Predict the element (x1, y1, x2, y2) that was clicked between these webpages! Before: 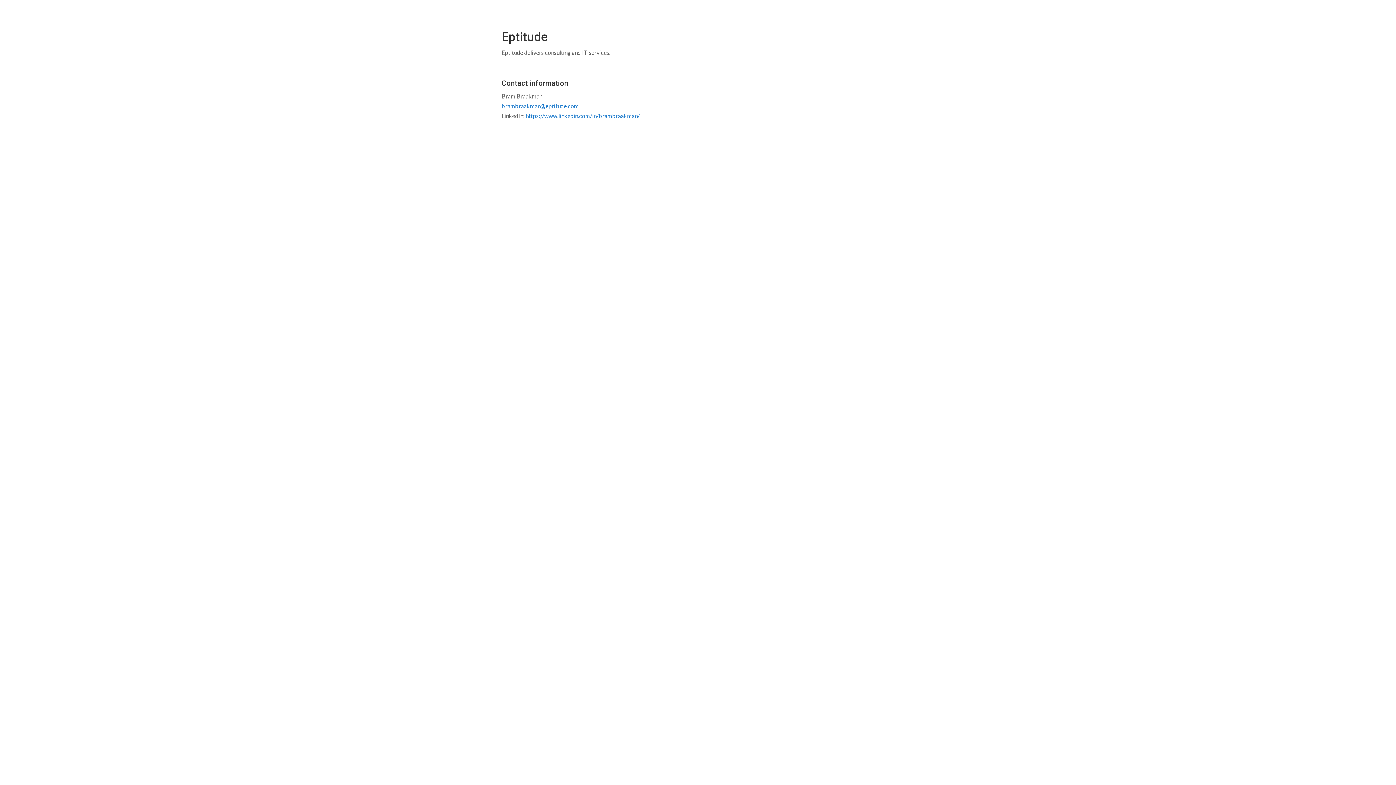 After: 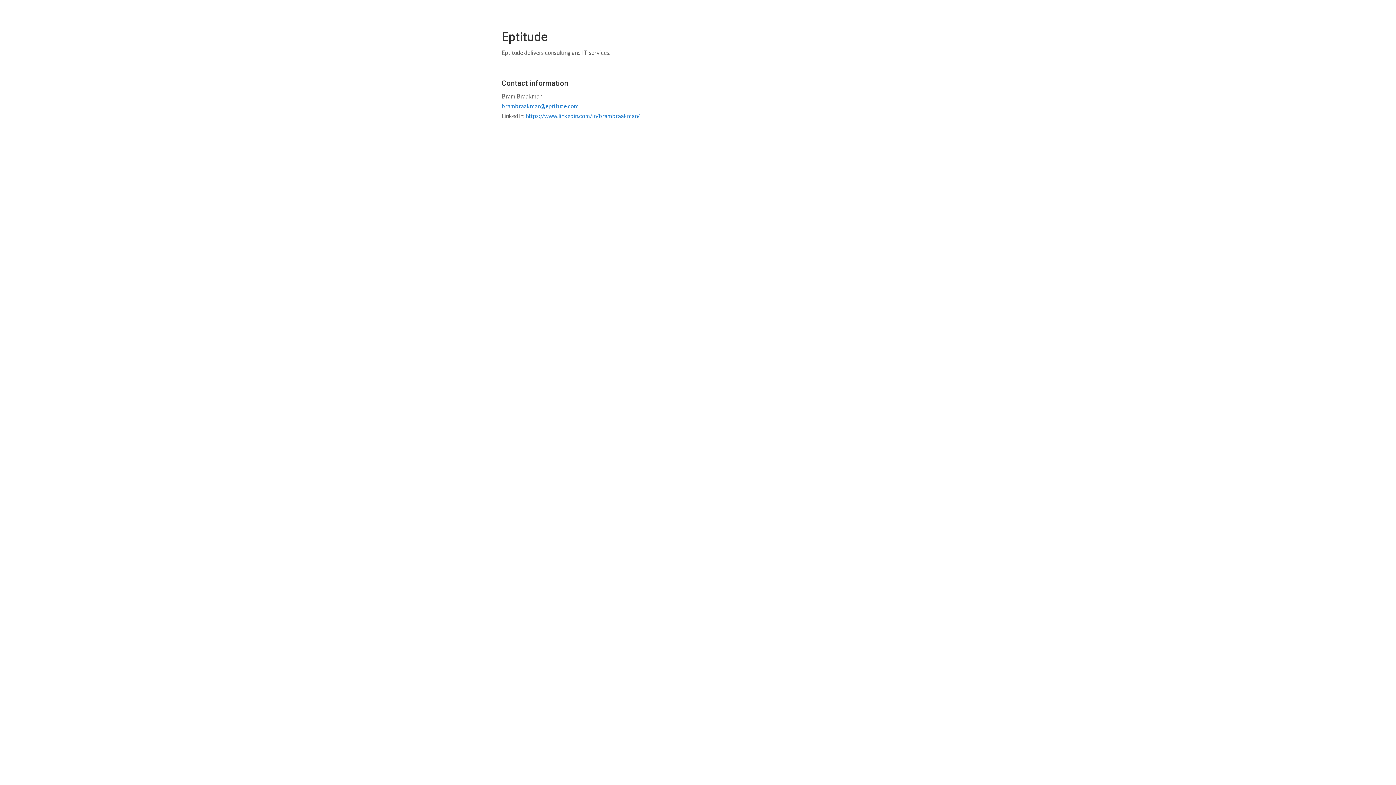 Action: label: brambraakman@eptitude.com bbox: (501, 102, 578, 109)